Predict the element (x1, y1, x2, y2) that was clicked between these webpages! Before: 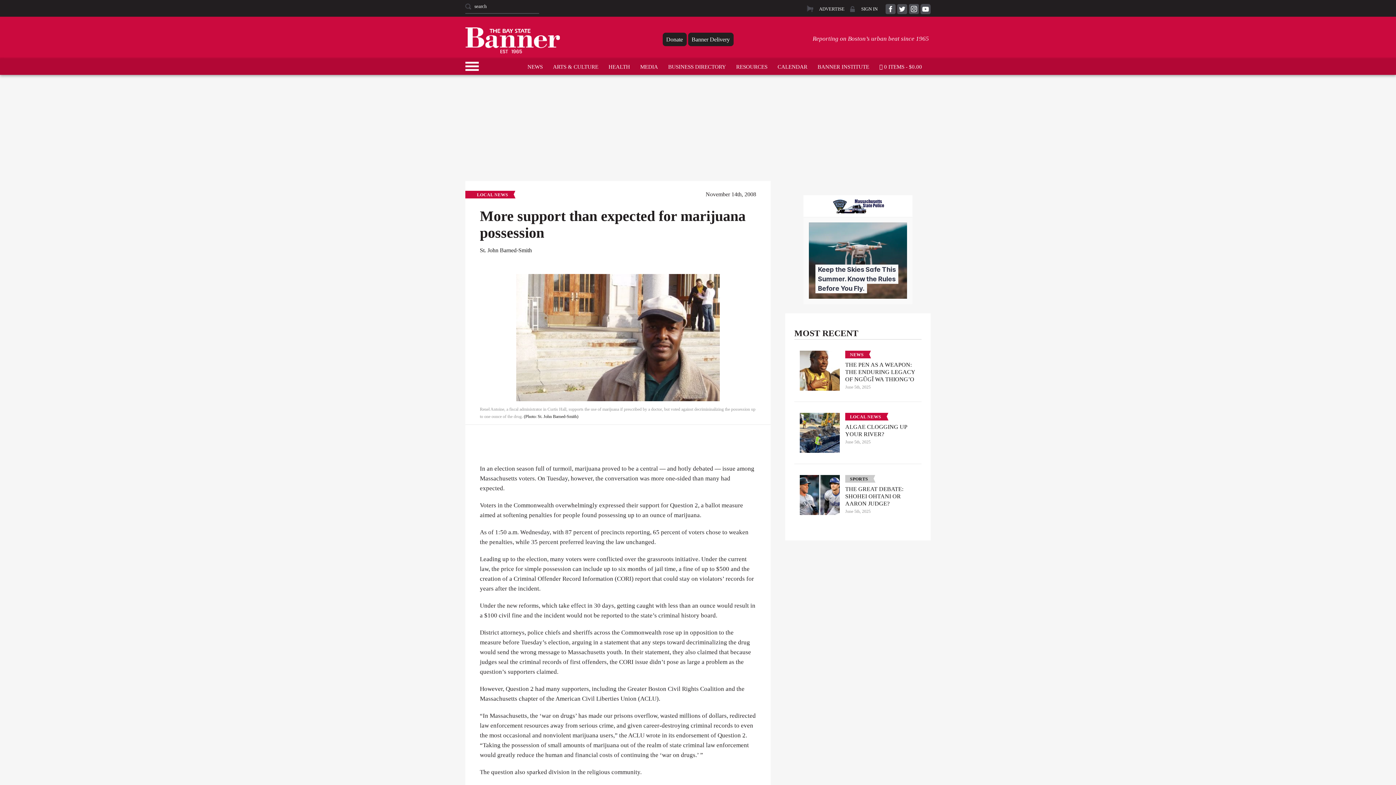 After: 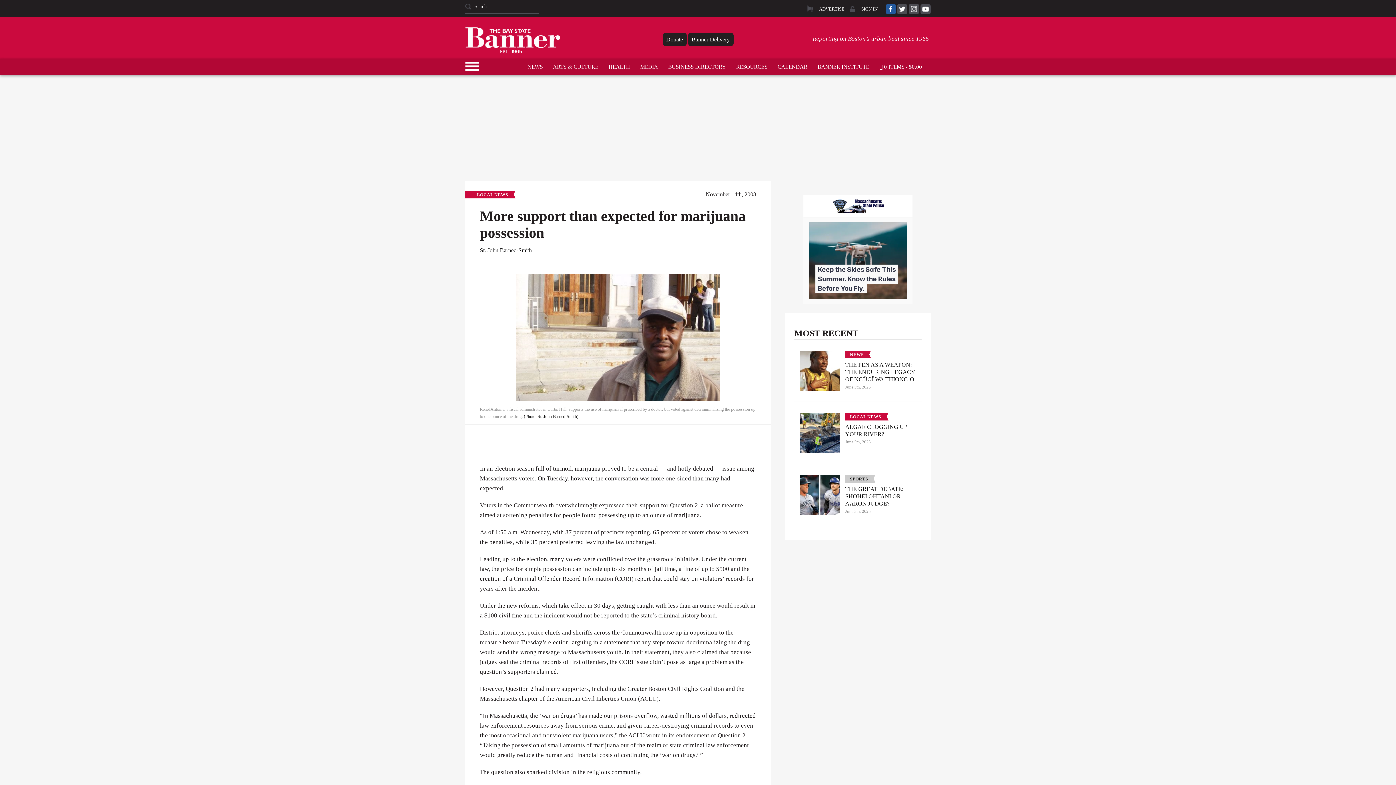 Action: bbox: (885, 4, 896, 14)